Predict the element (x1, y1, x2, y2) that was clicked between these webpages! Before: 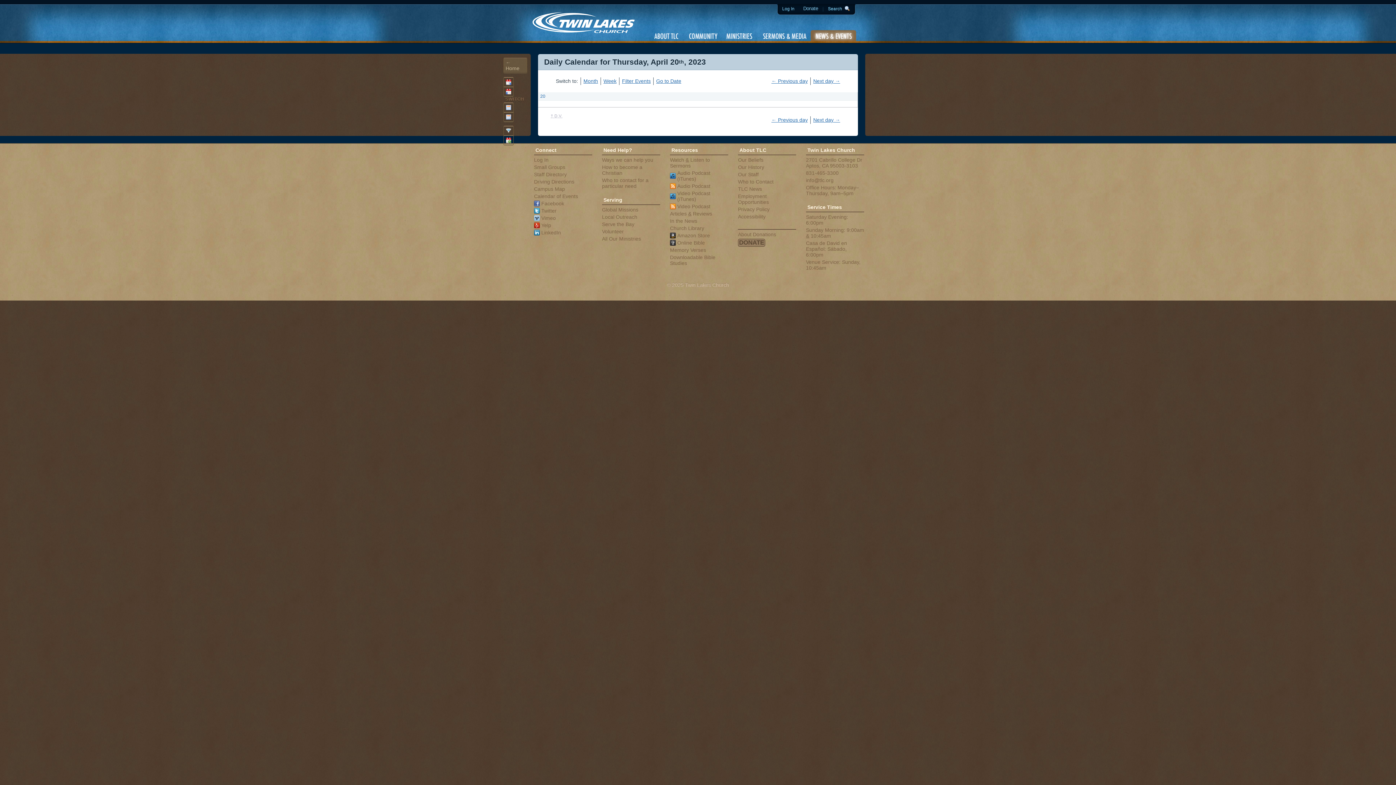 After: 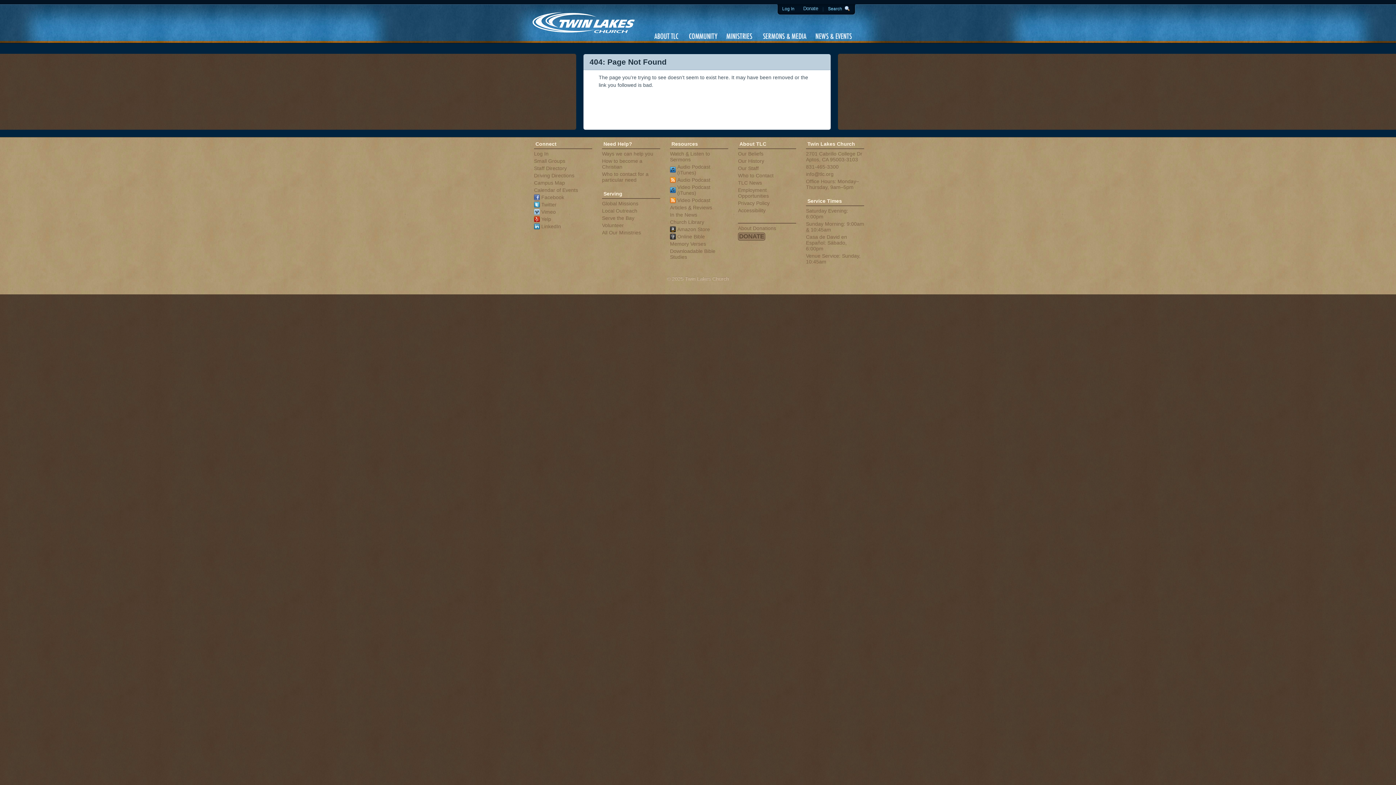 Action: bbox: (738, 164, 764, 170) label: Our History